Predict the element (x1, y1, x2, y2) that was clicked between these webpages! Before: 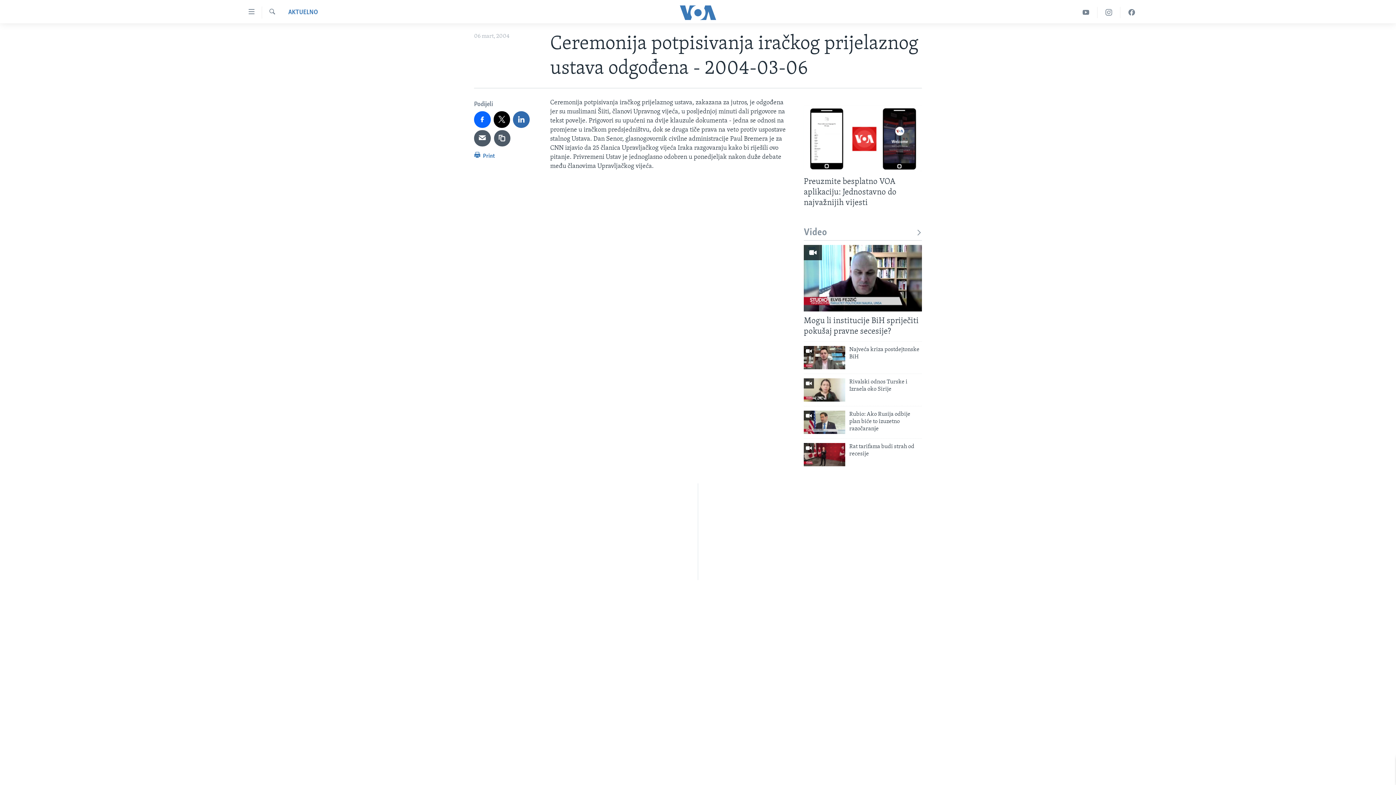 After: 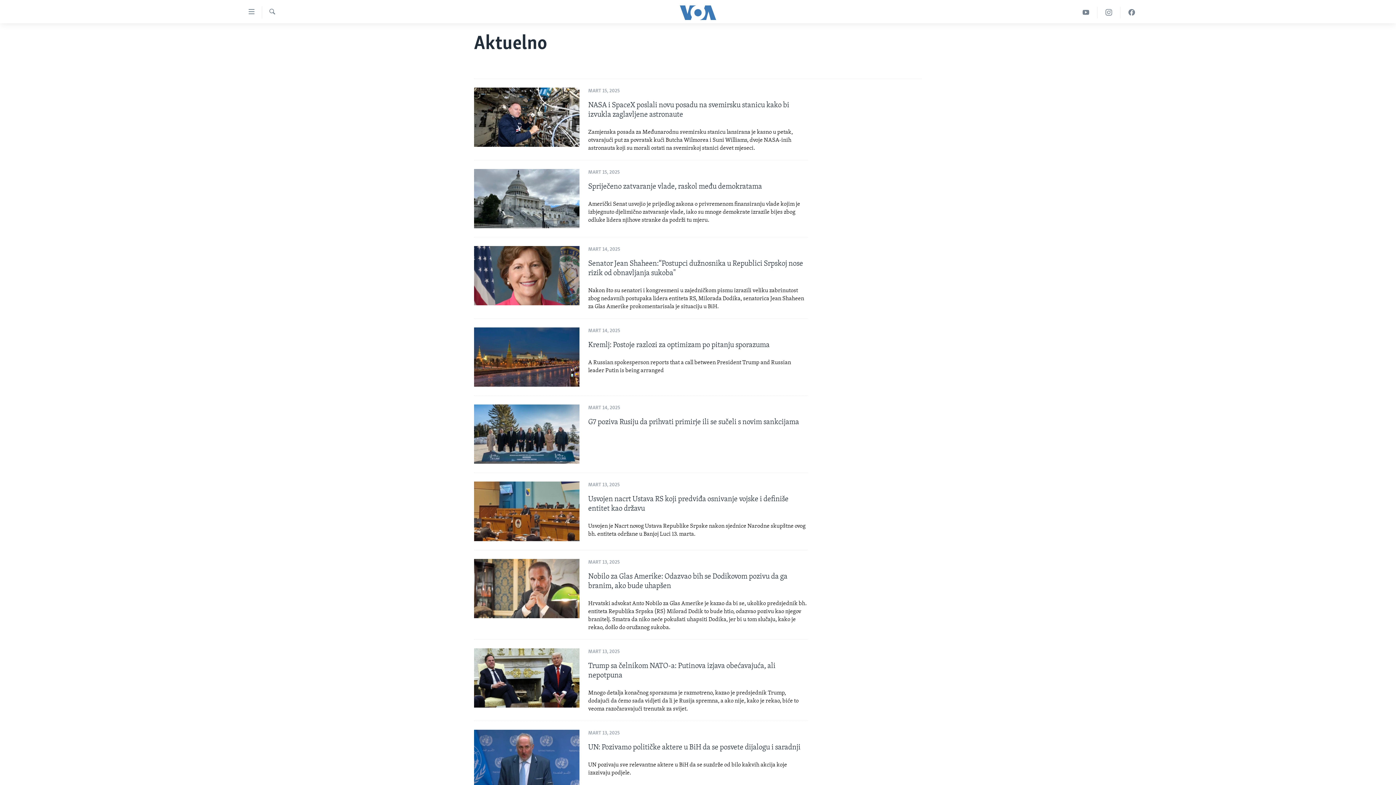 Action: bbox: (288, 8, 318, 17) label: AKTUELNO